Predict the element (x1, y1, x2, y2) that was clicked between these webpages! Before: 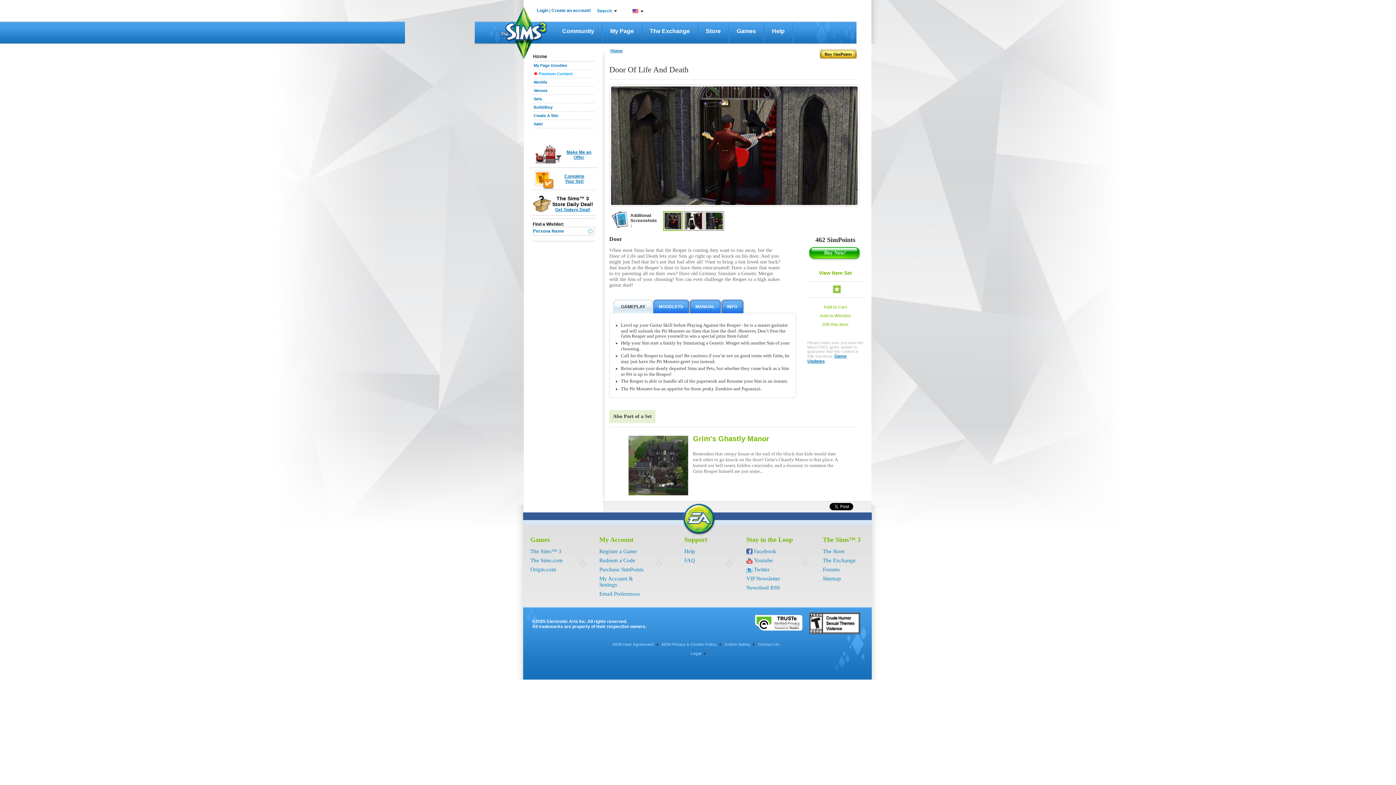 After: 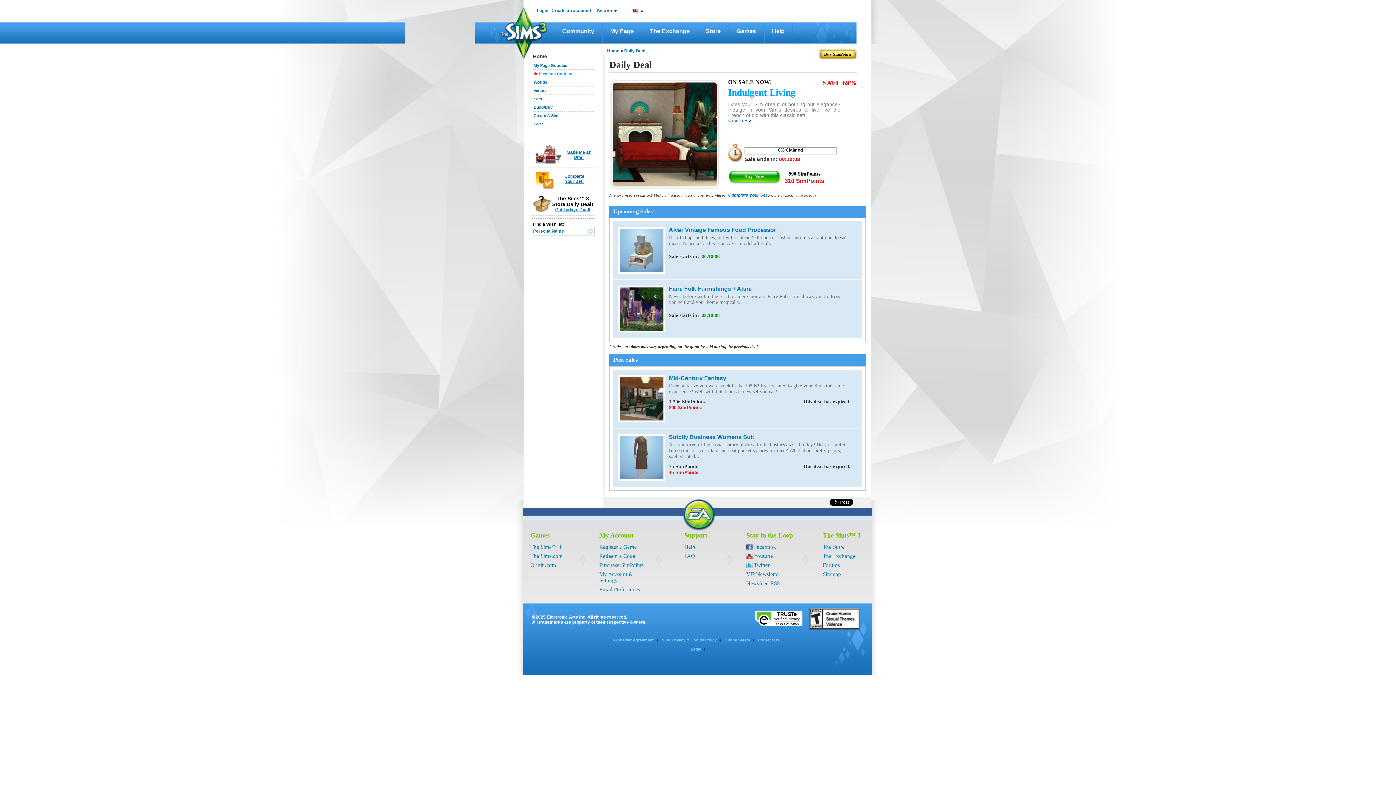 Action: bbox: (555, 207, 590, 212) label: Get Todays Deal!